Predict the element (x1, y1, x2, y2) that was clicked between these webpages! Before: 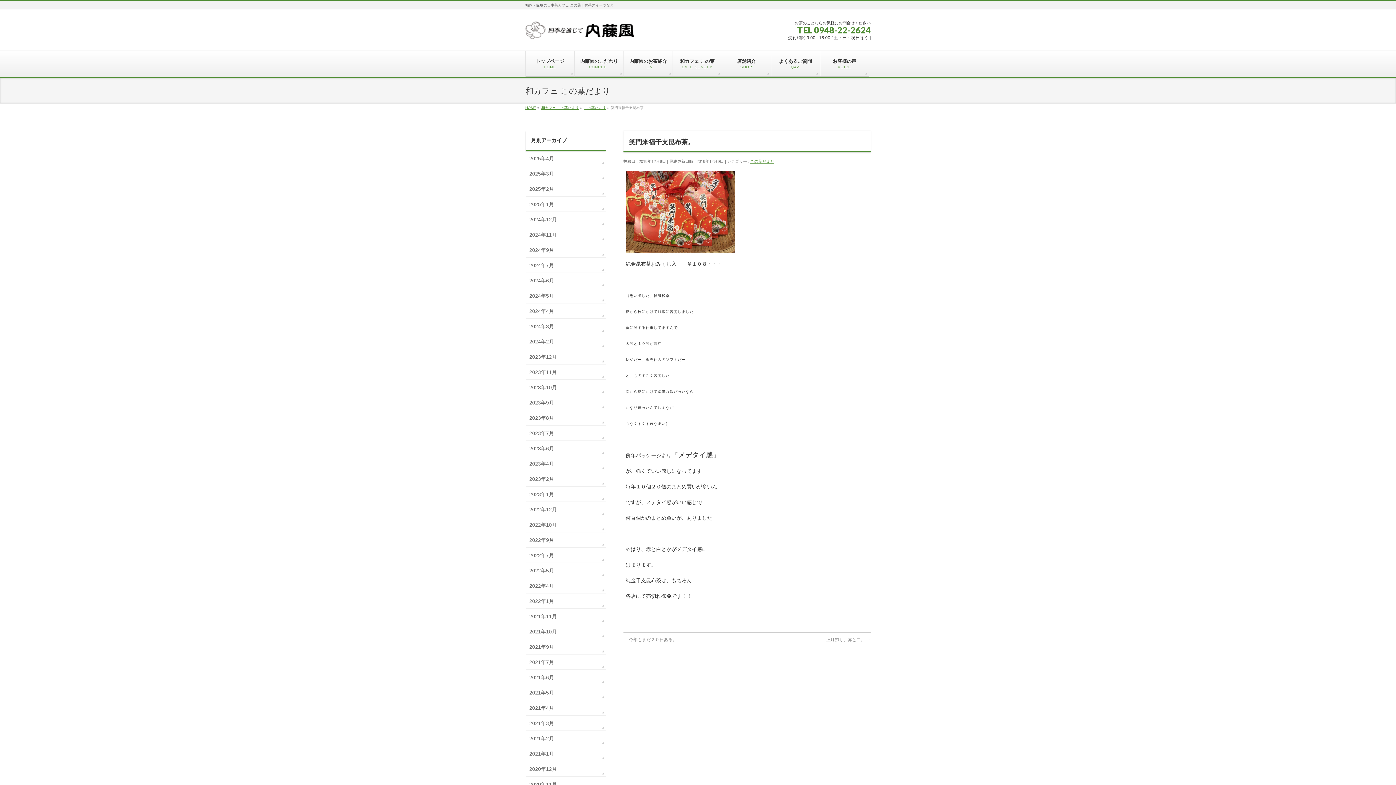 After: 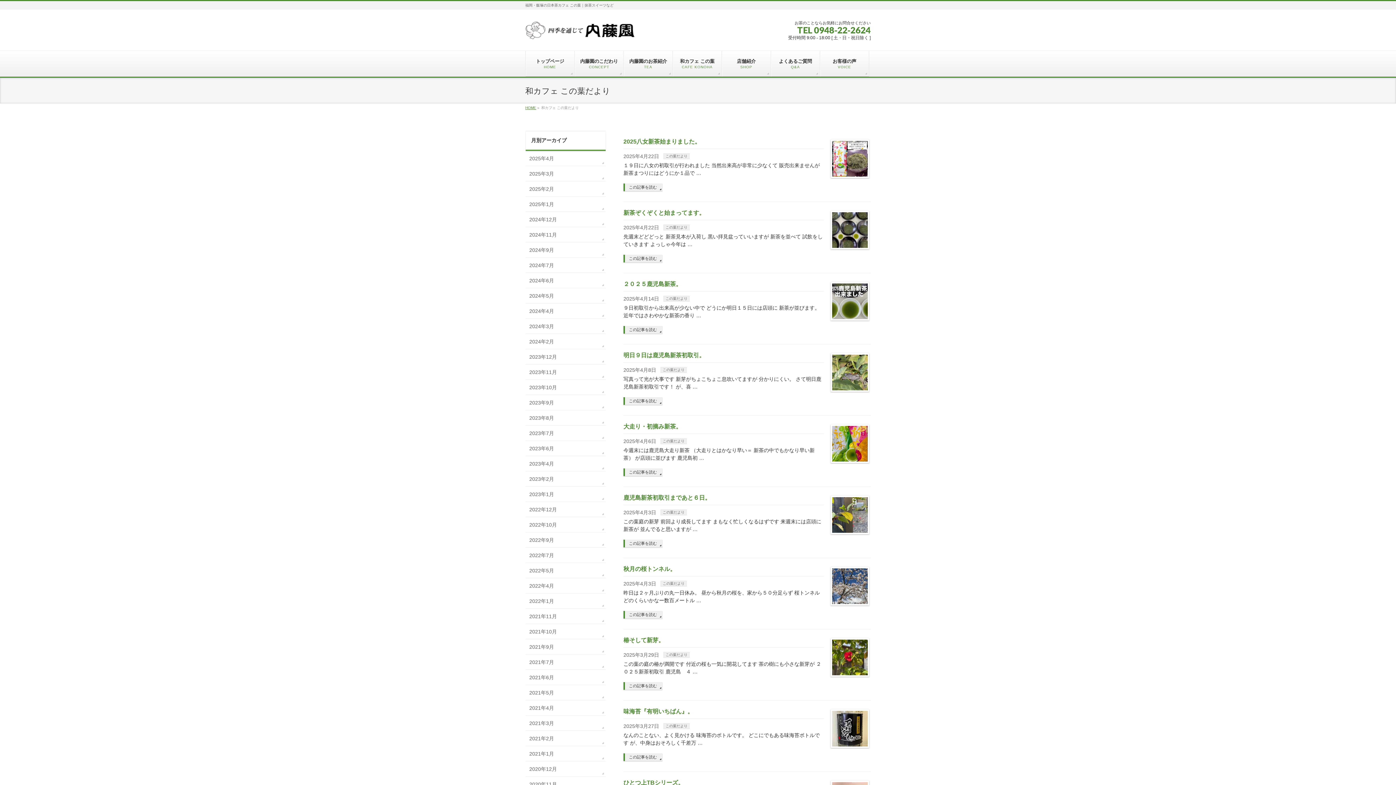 Action: bbox: (541, 105, 578, 109) label: 和カフェ この葉だより